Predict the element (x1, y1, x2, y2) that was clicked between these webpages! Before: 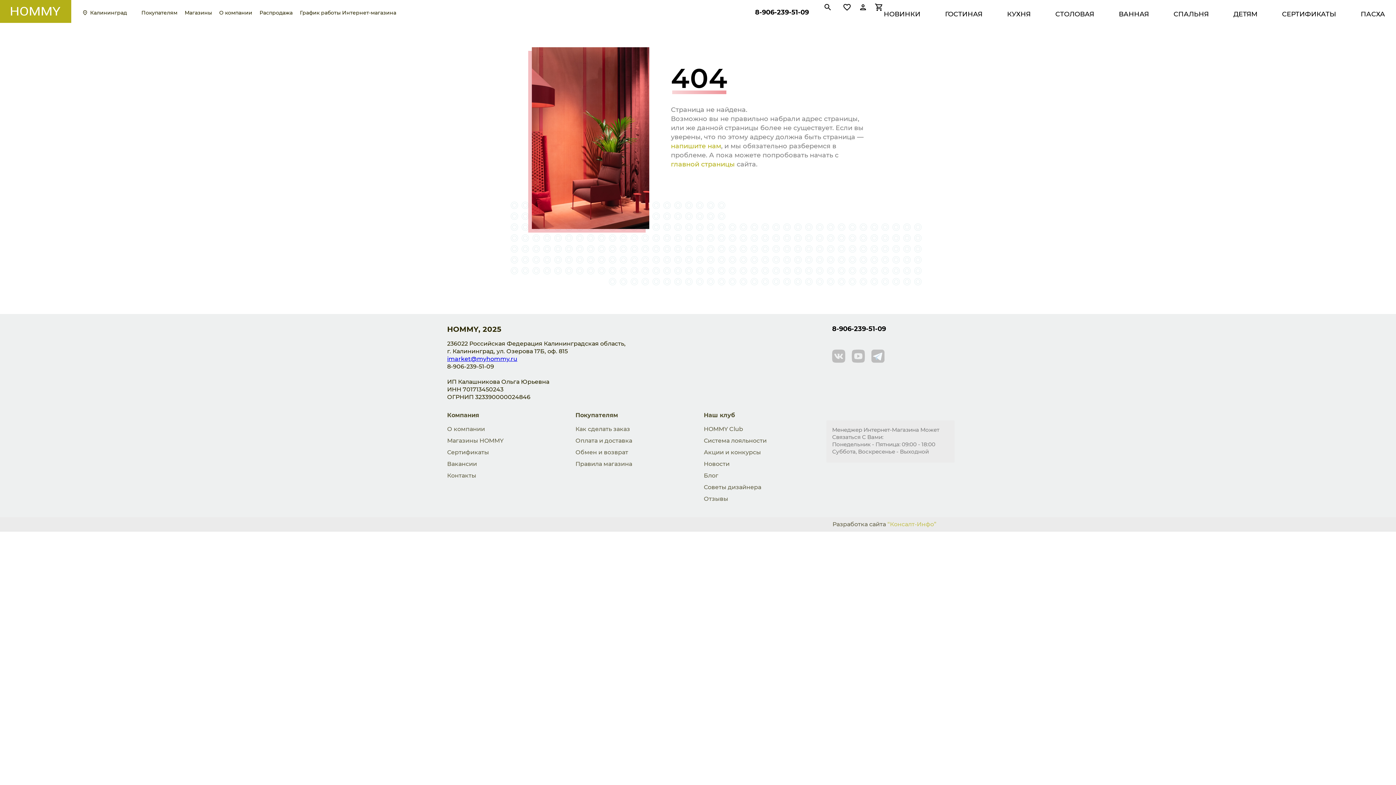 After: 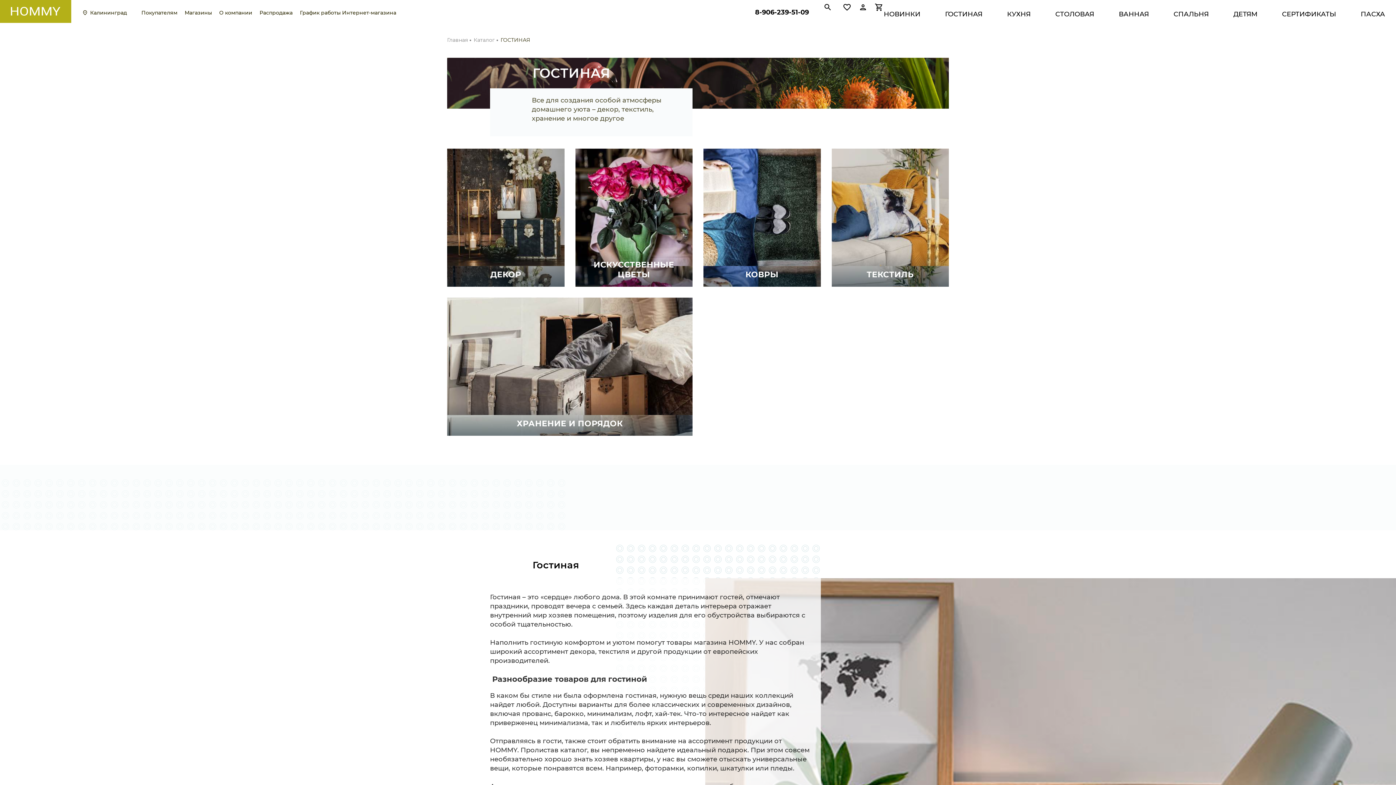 Action: bbox: (943, 7, 984, 21) label: ГОСТИНАЯ